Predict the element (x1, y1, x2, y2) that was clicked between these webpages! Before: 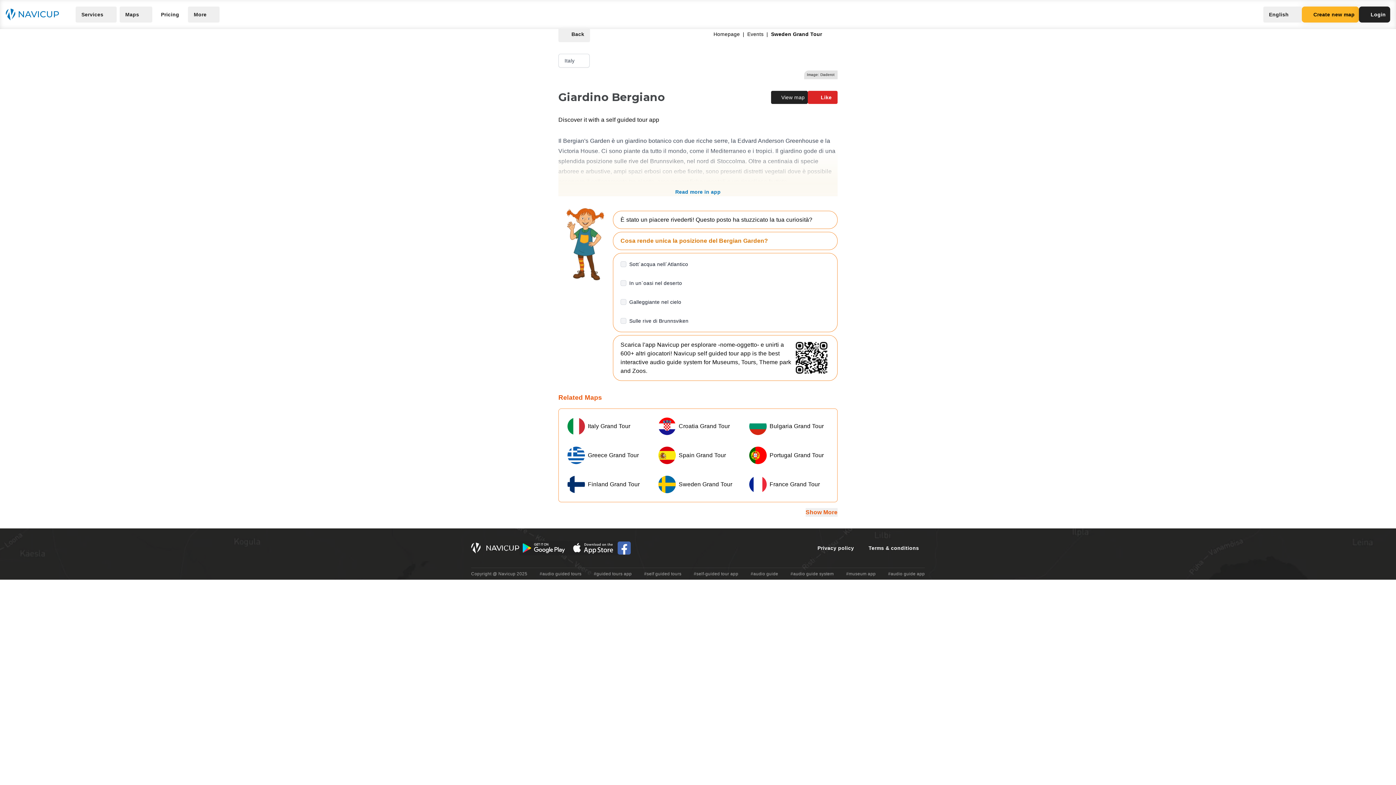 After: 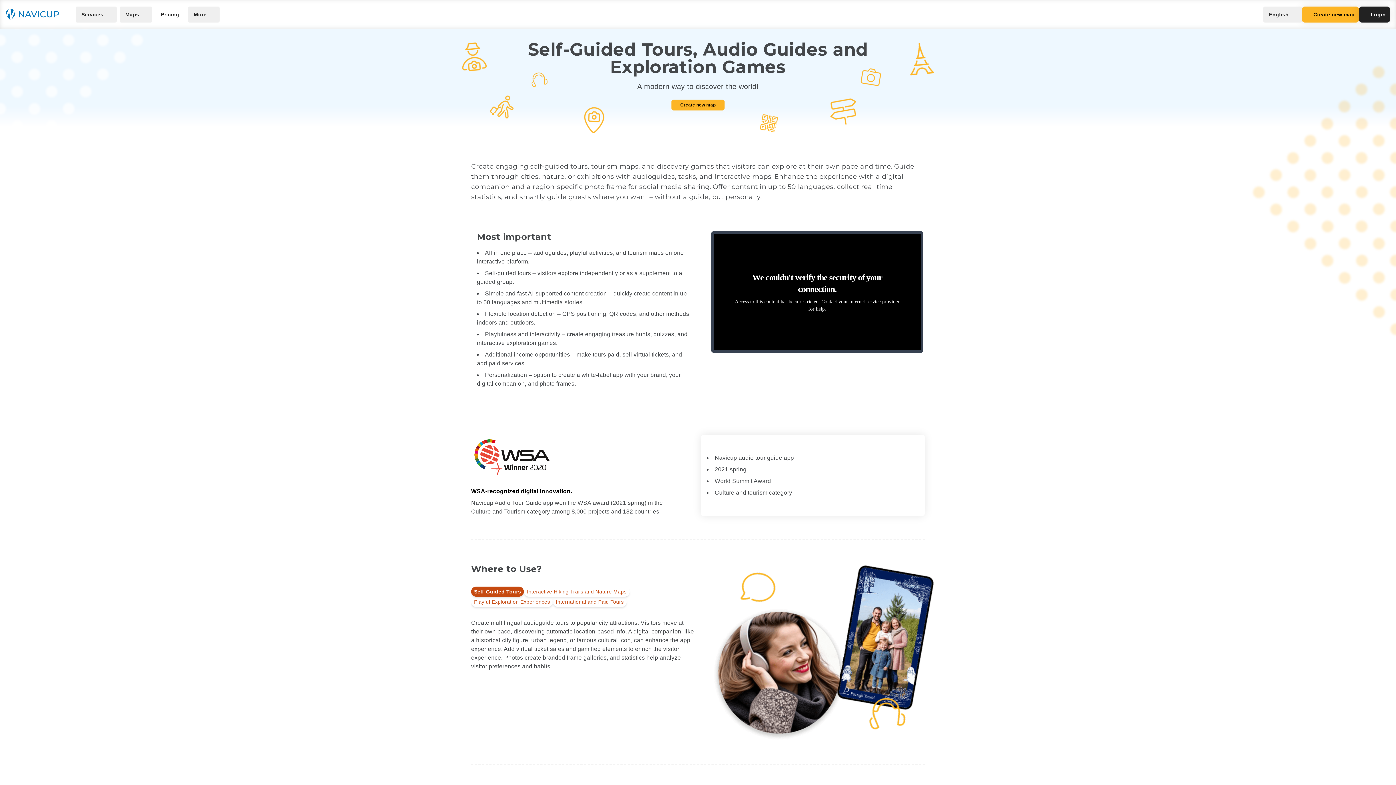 Action: label: #self guided tours bbox: (644, 571, 681, 577)